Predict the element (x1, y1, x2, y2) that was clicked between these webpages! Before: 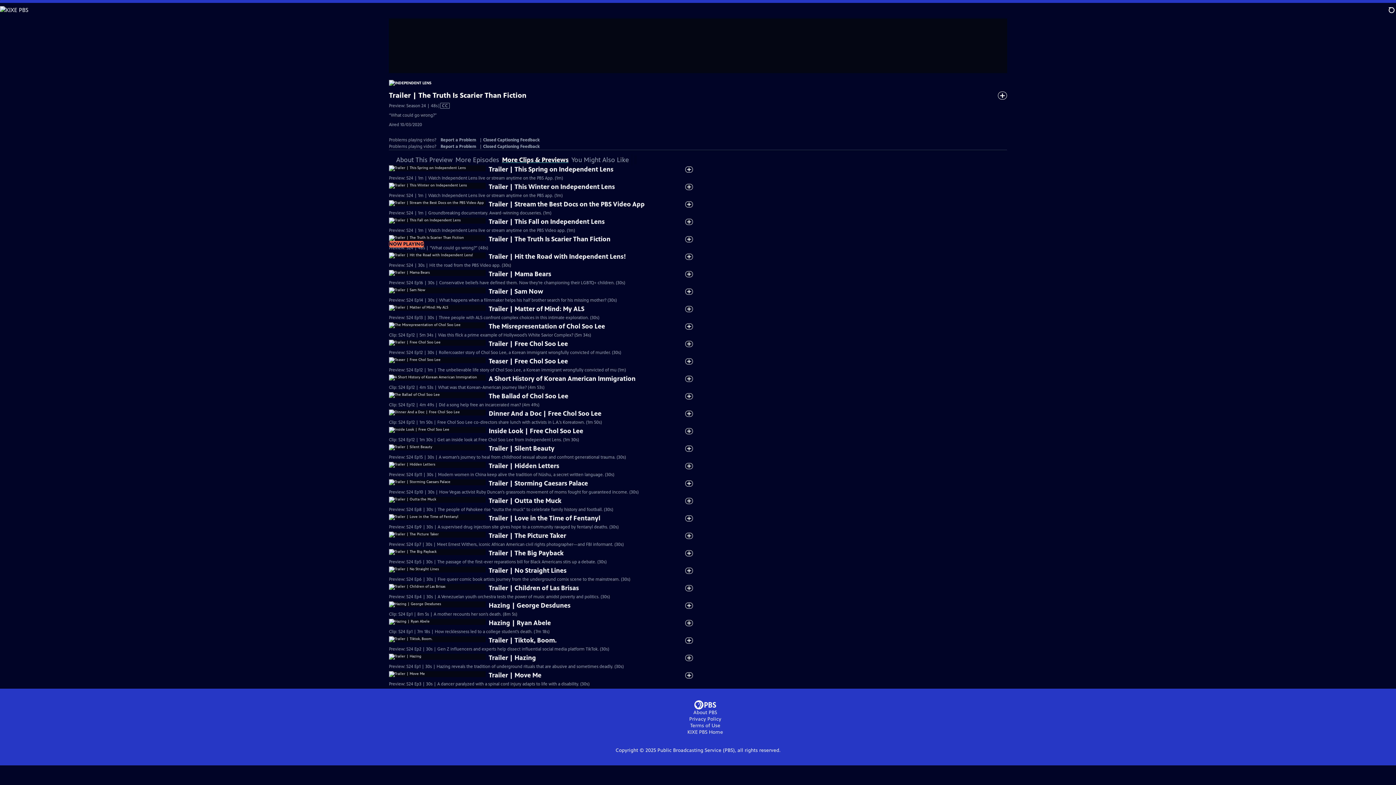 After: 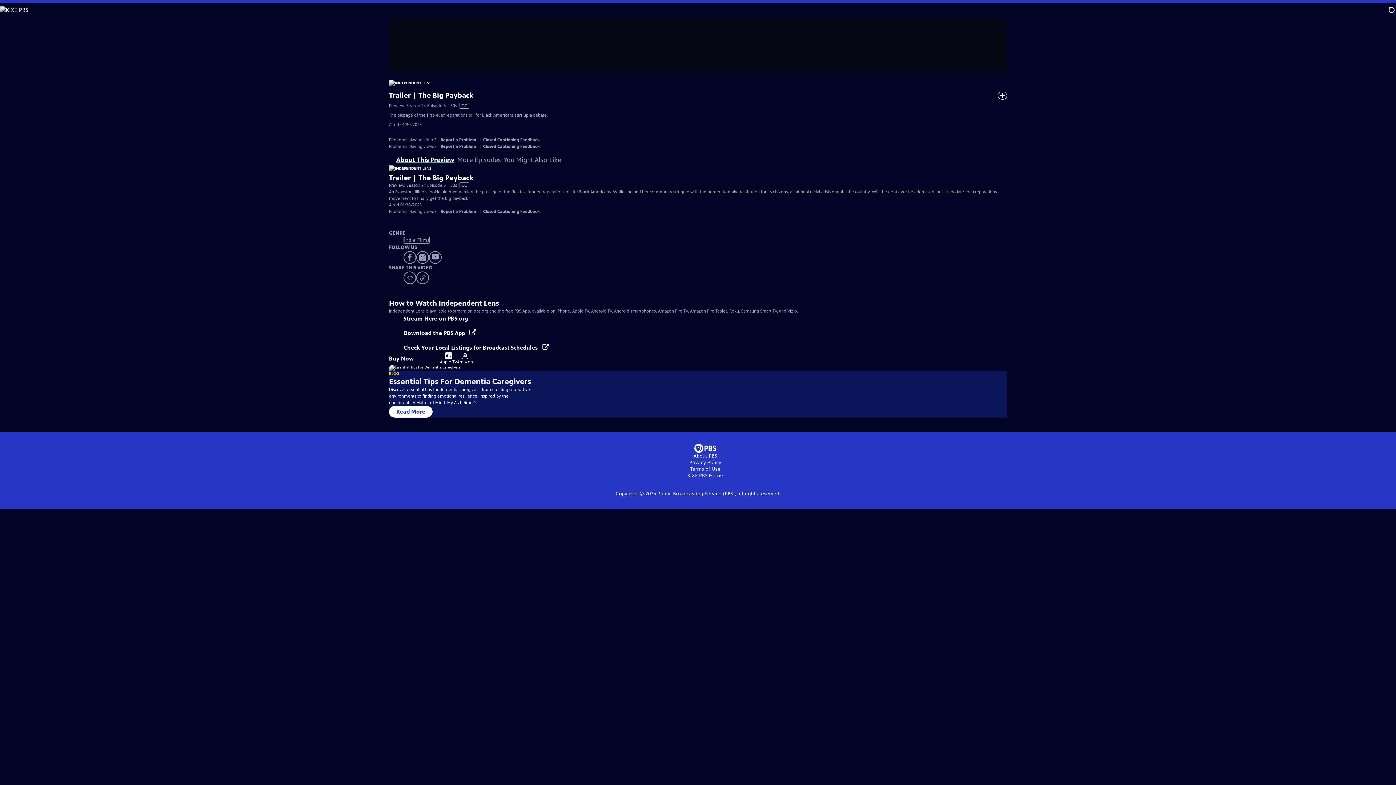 Action: bbox: (389, 549, 485, 555)